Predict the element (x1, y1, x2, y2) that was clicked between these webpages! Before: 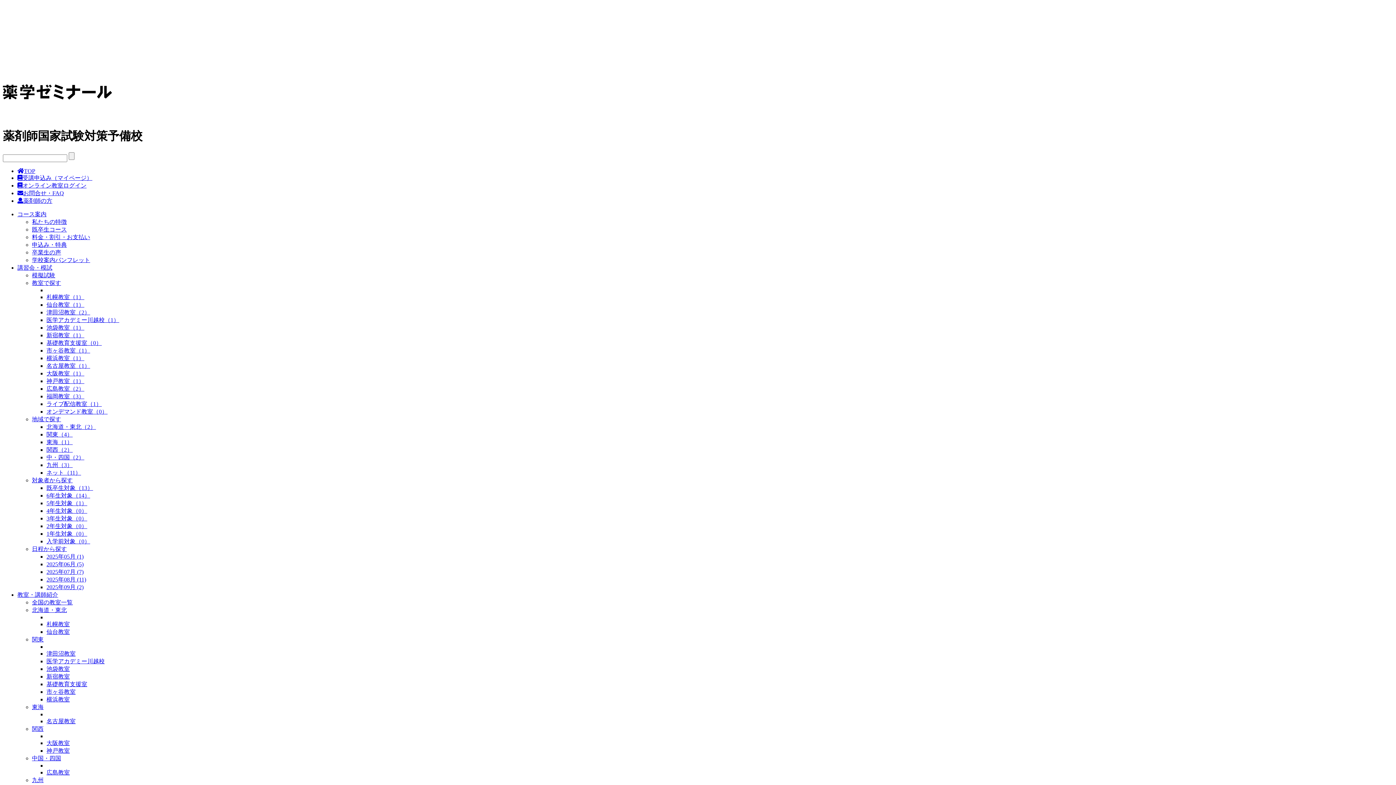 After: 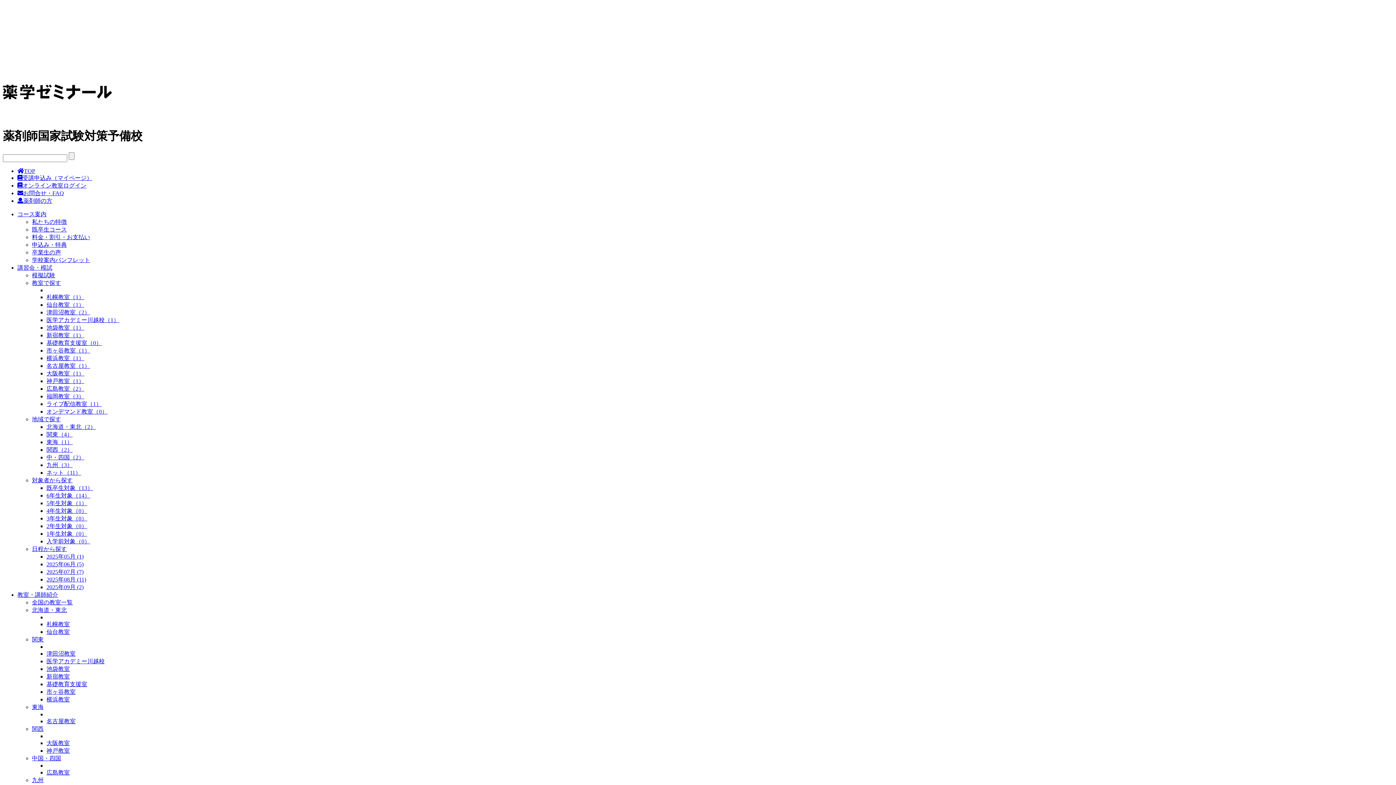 Action: label: 神戸教室（1） bbox: (46, 378, 84, 384)